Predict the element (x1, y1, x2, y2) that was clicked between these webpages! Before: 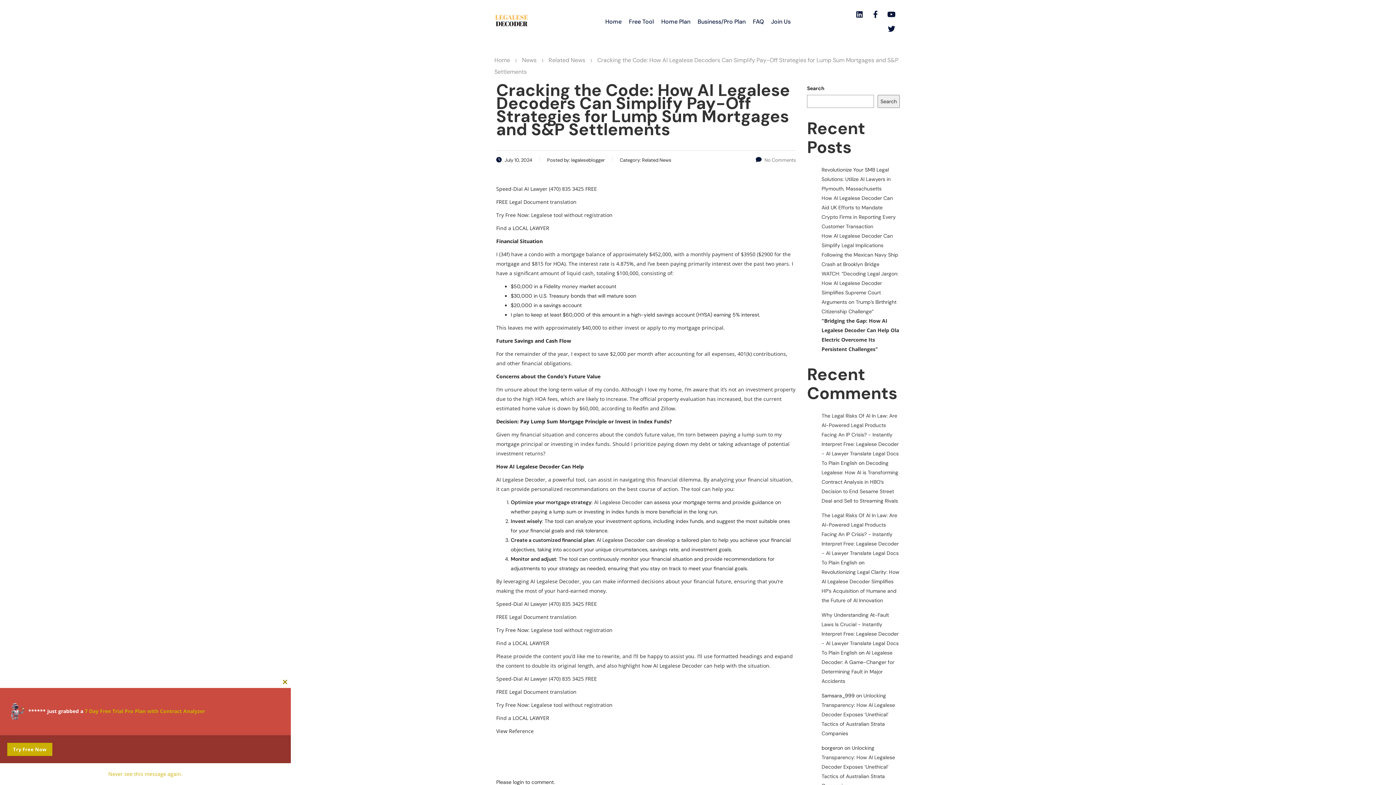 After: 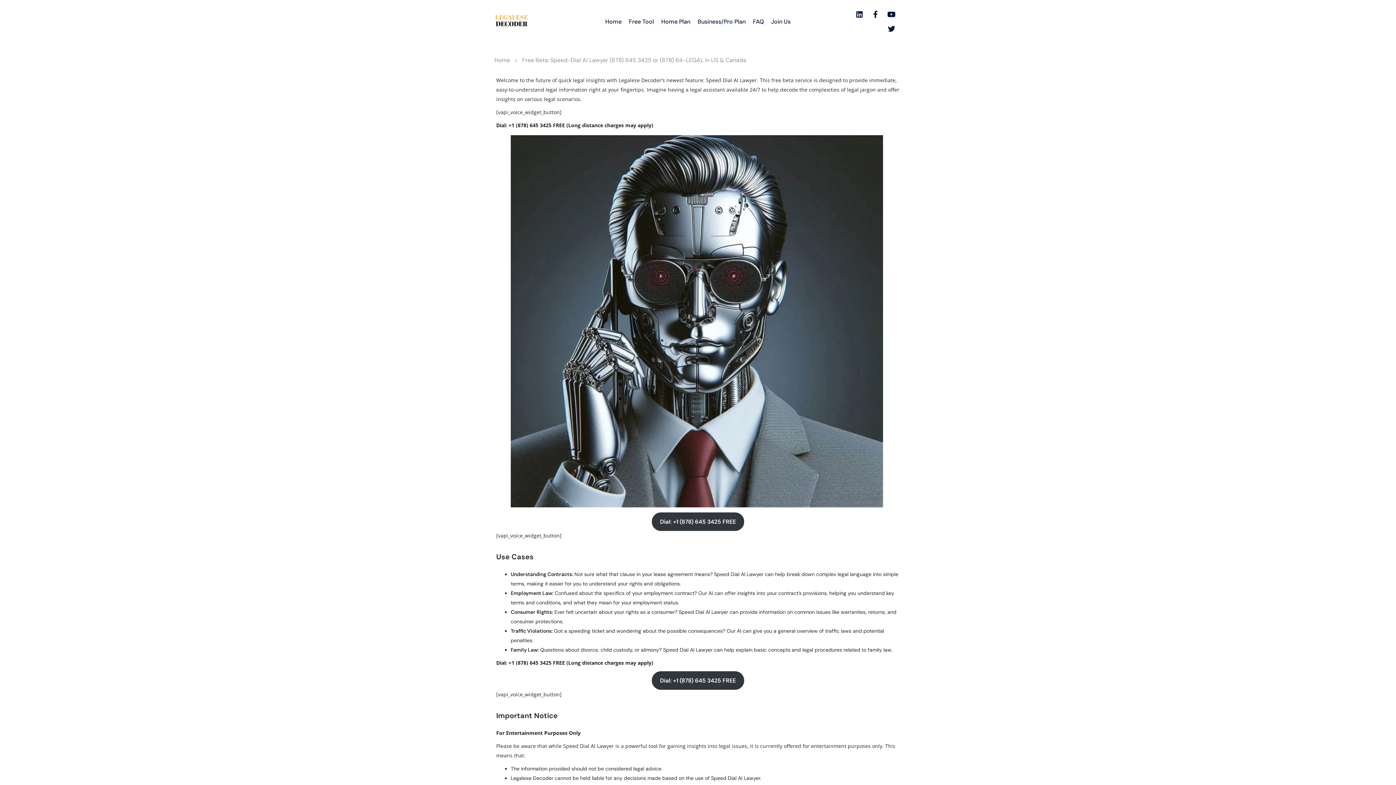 Action: bbox: (496, 675, 597, 682) label: Speed-Dial AI Lawyer (470) 835 3425 FREE